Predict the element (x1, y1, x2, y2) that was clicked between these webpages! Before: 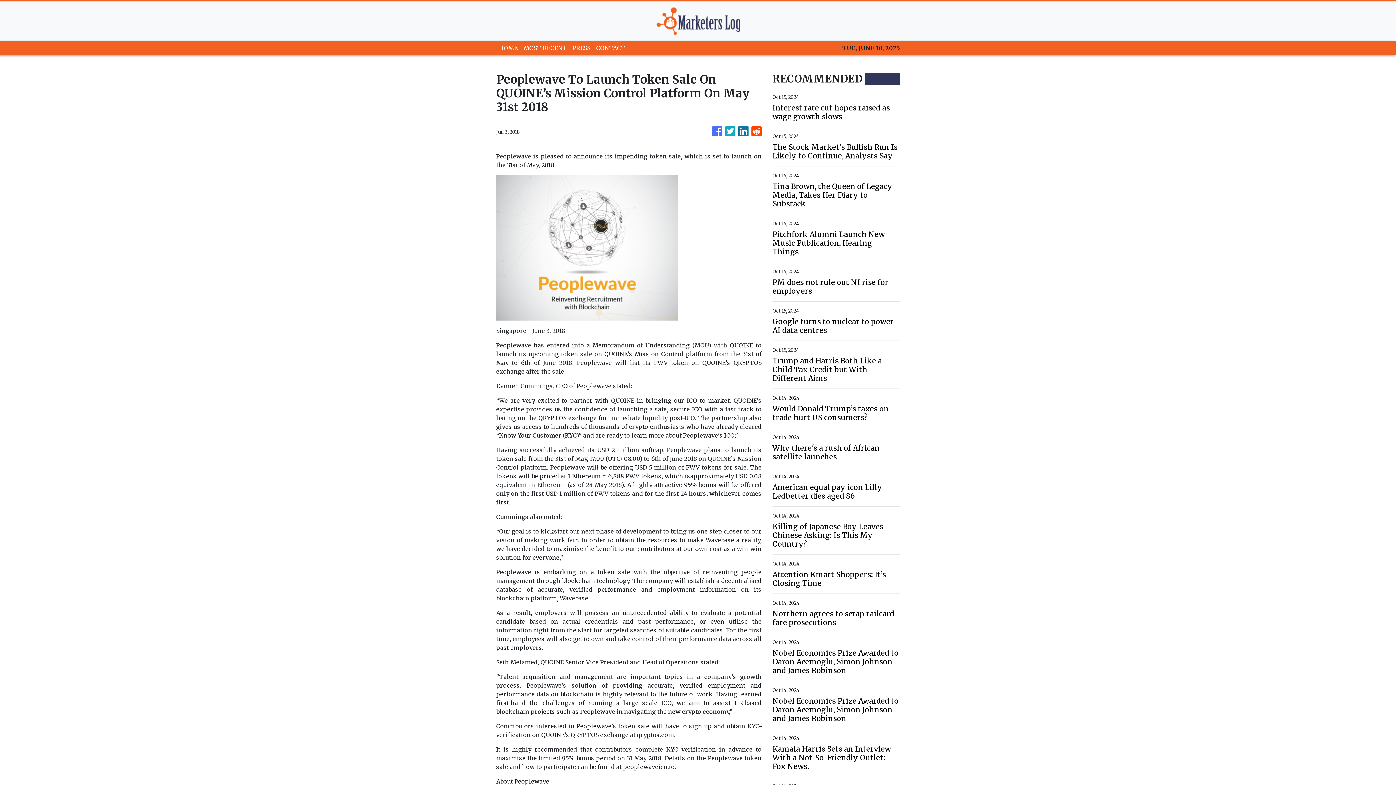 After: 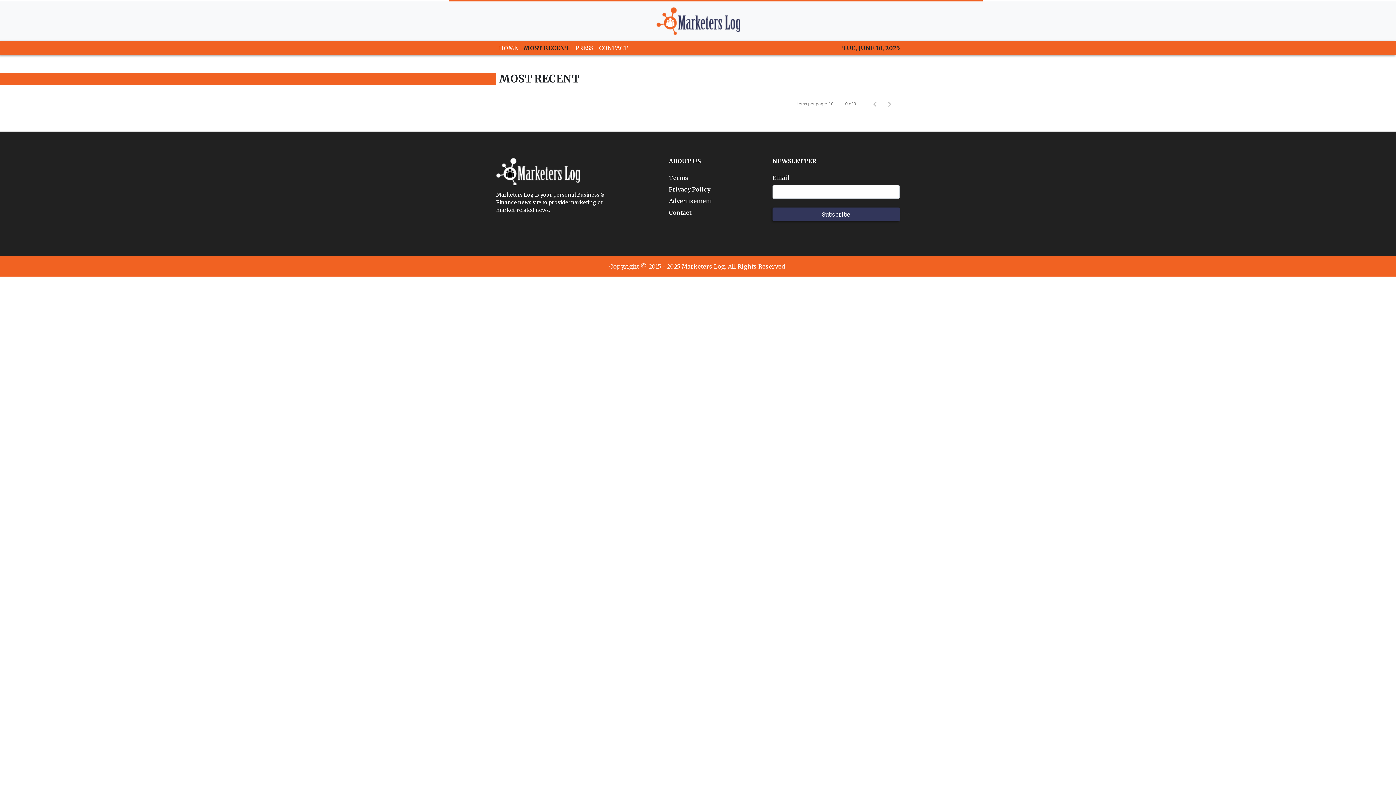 Action: label: MOST RECENT bbox: (520, 40, 569, 55)